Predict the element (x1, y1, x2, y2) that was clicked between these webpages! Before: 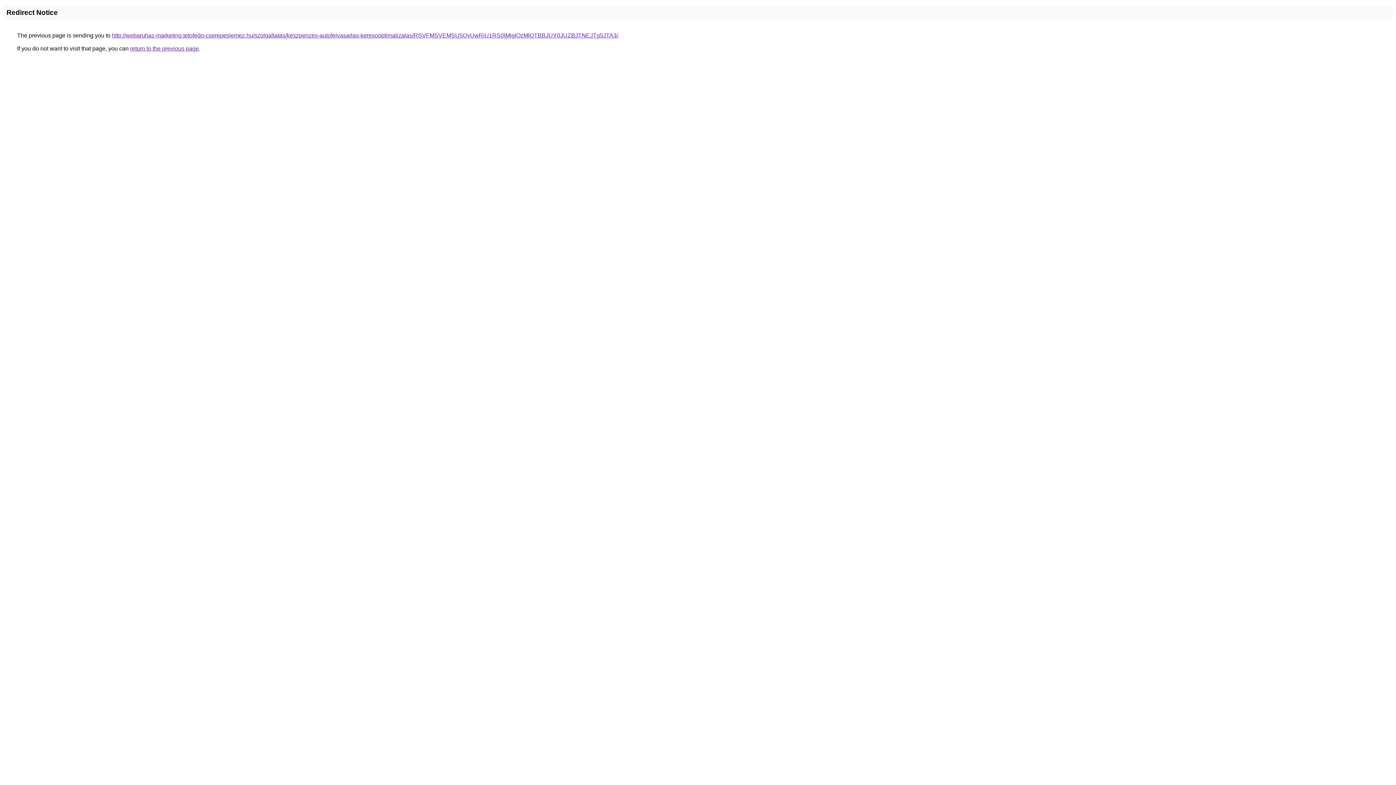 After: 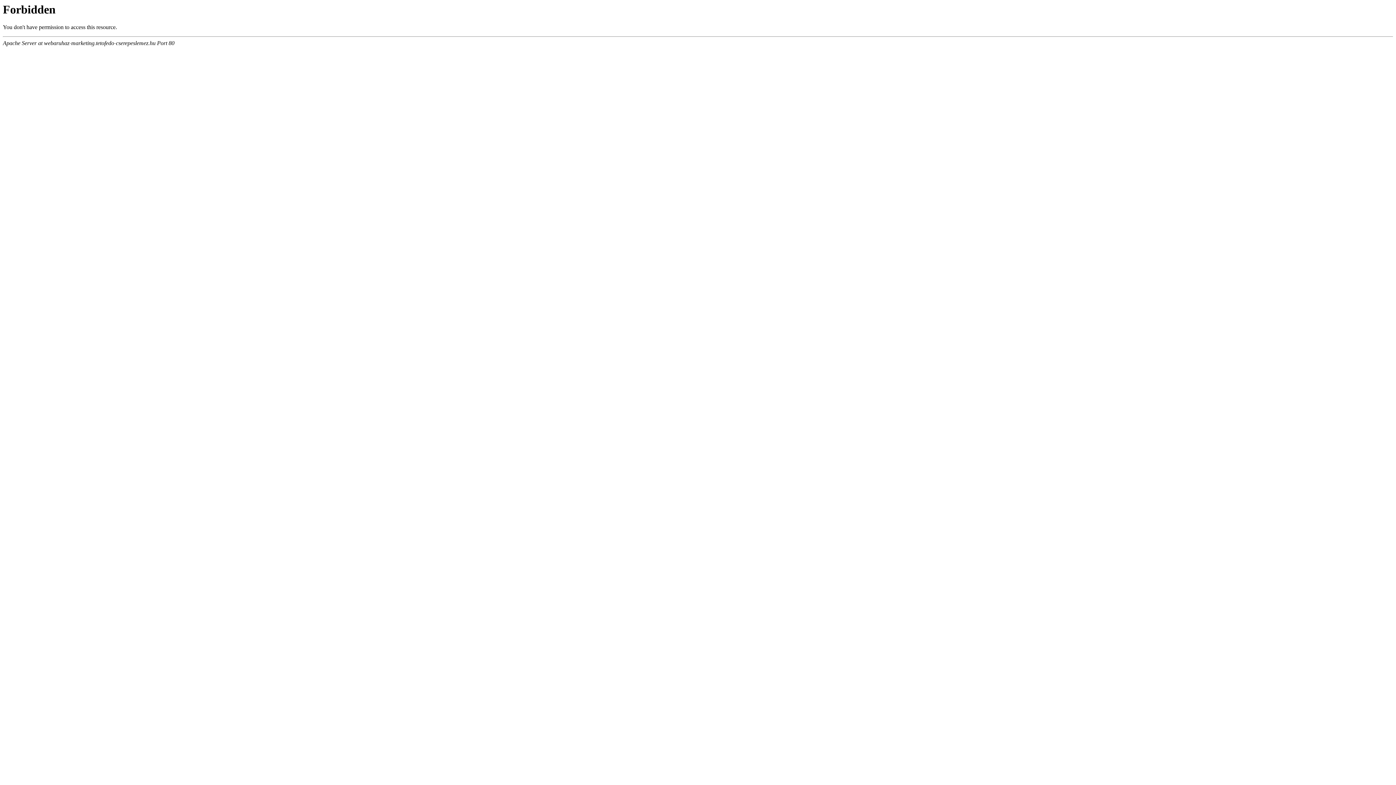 Action: label: http://webaruhaz-marketing.tetofedo-cserepeslemez.hu/szolgaltatas/keszpenzes-autofelvasarlas-keresooptimalizalas/RSVFMSVEMSU5QyUwRiU1RS0lMjglQzMlQTBBJUY0JUZBJTNEJTg5JTA3/ bbox: (112, 32, 618, 38)